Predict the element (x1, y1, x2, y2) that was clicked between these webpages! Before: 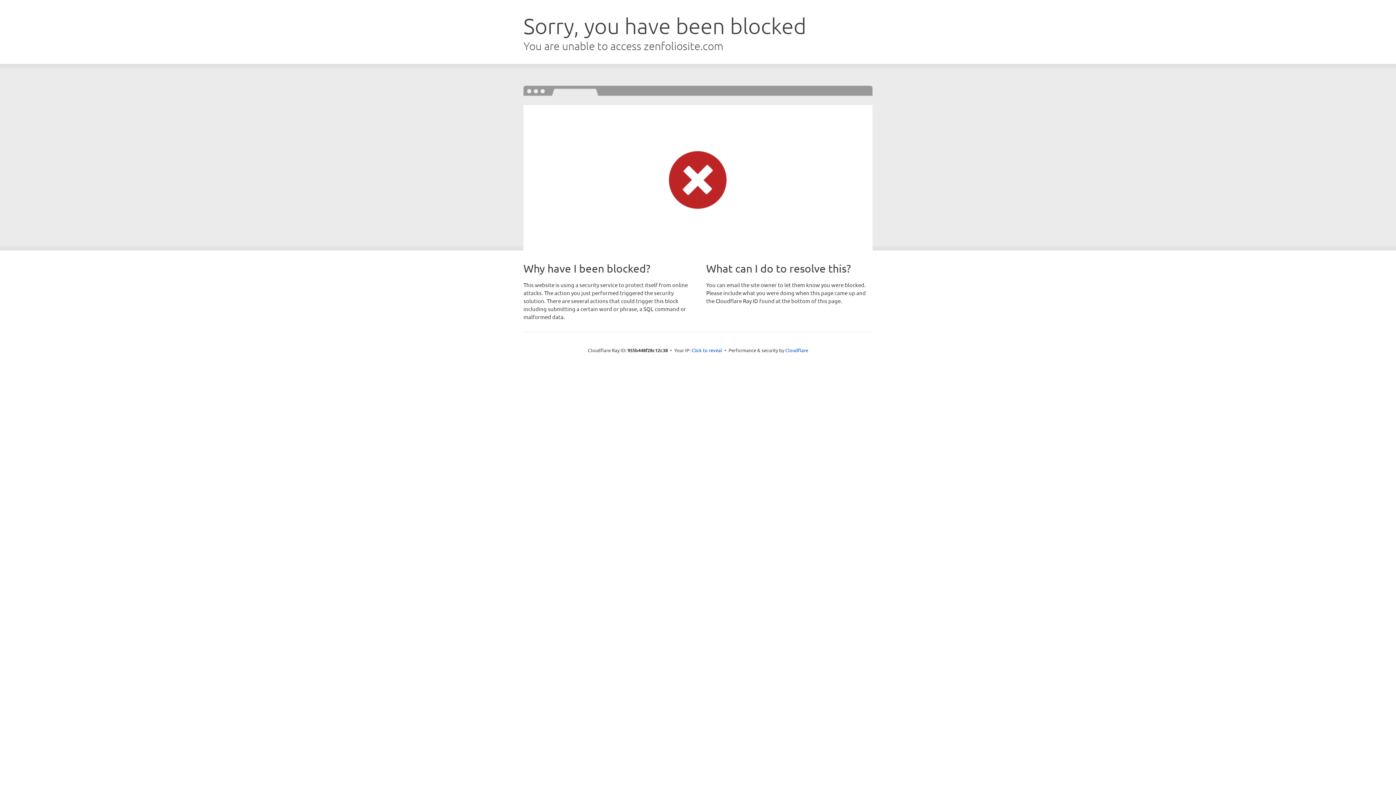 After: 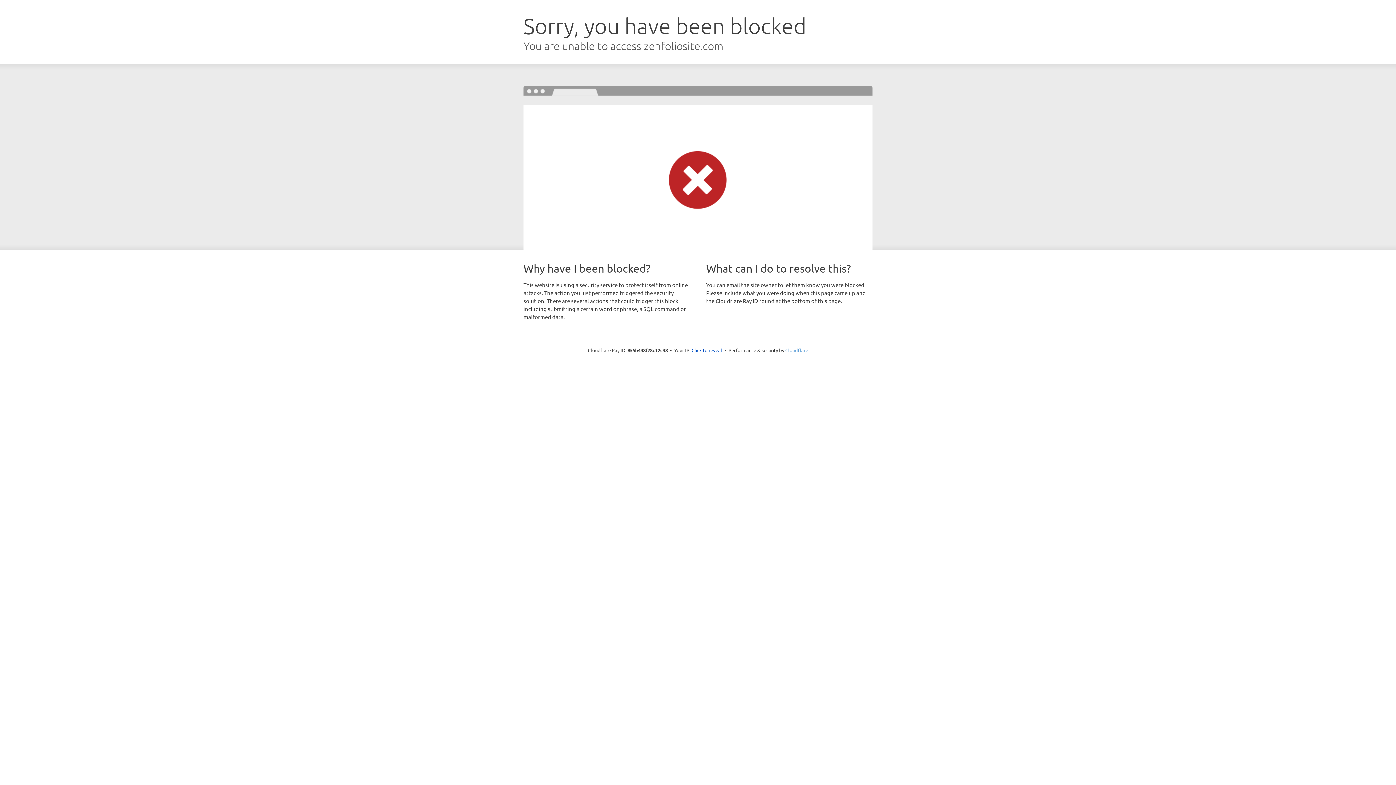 Action: label: Cloudflare bbox: (785, 347, 808, 353)